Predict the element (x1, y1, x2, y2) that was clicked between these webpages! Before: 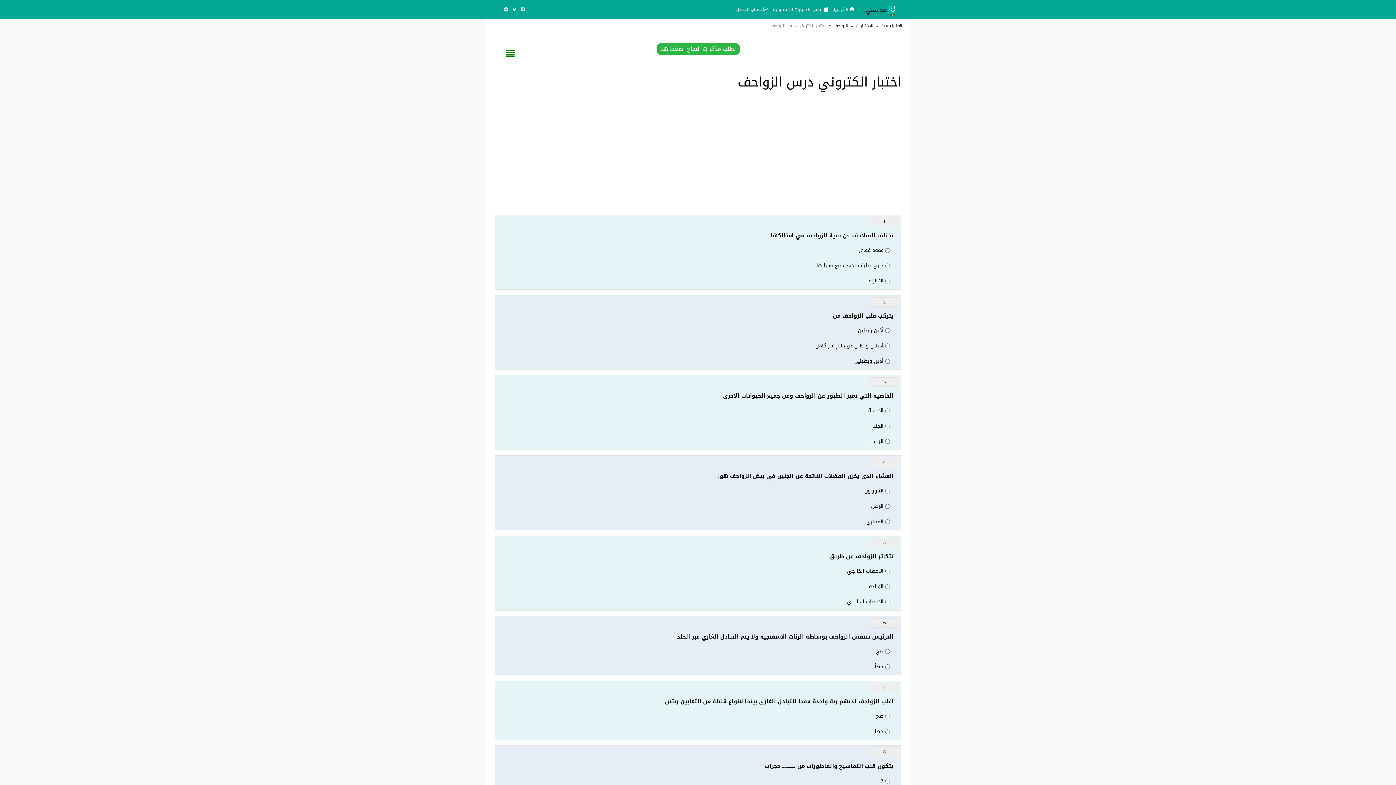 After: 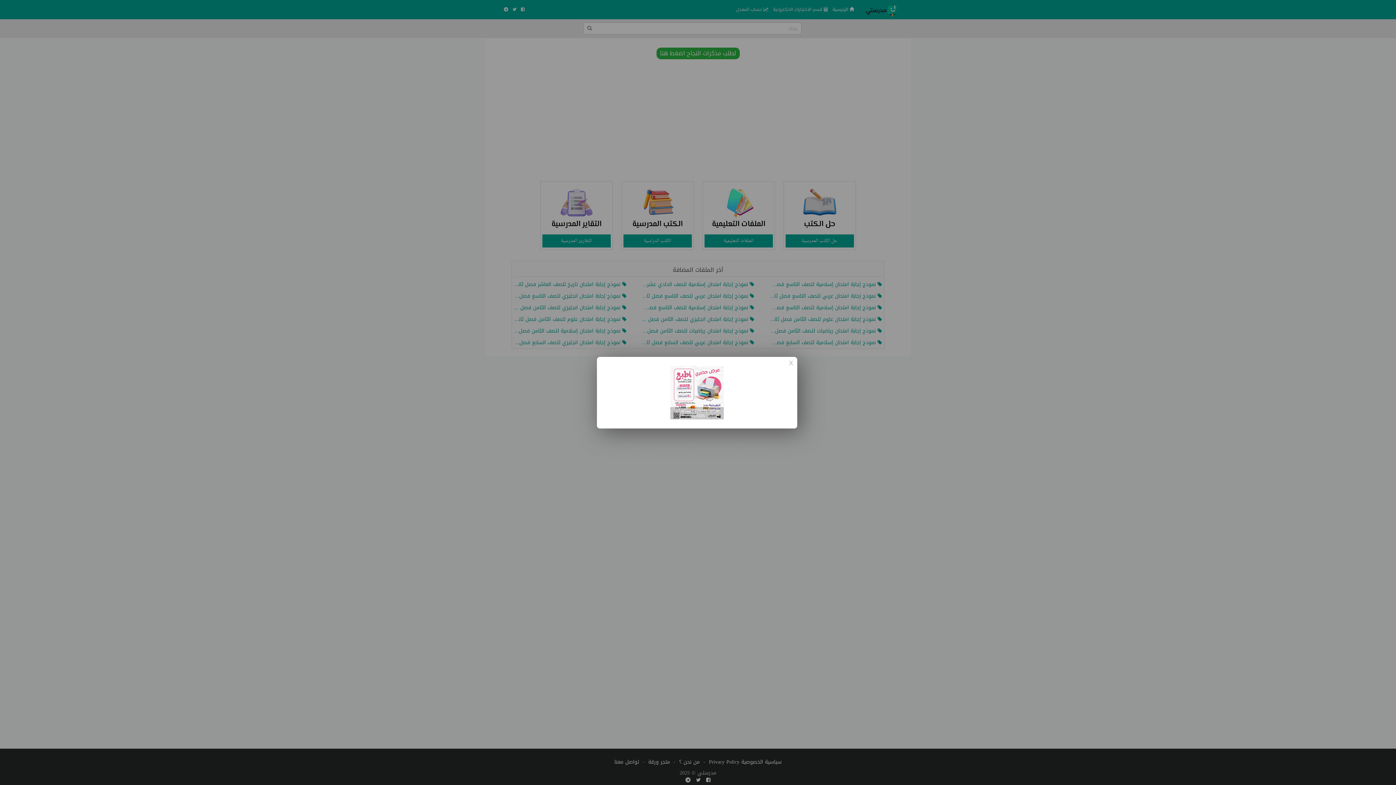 Action: bbox: (856, 0, 910, 18)